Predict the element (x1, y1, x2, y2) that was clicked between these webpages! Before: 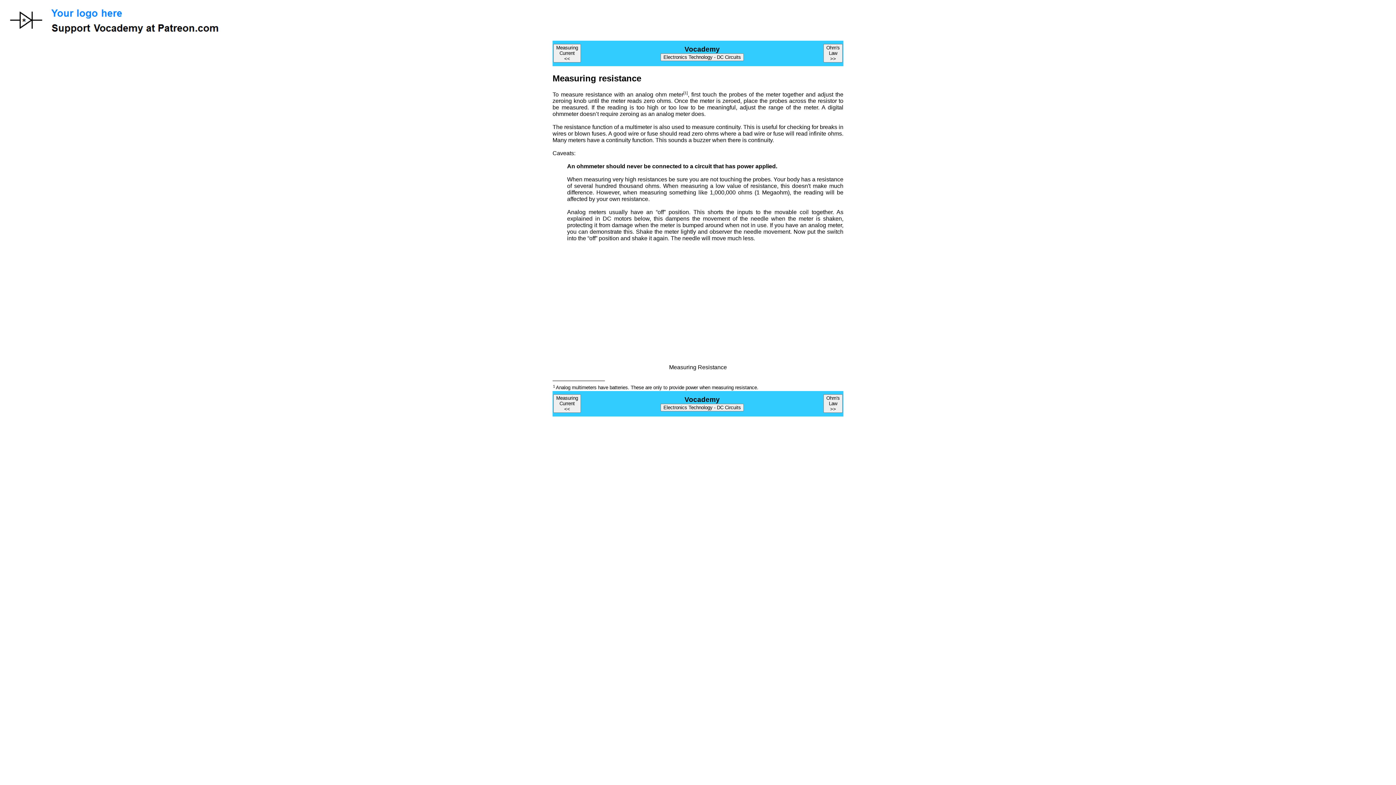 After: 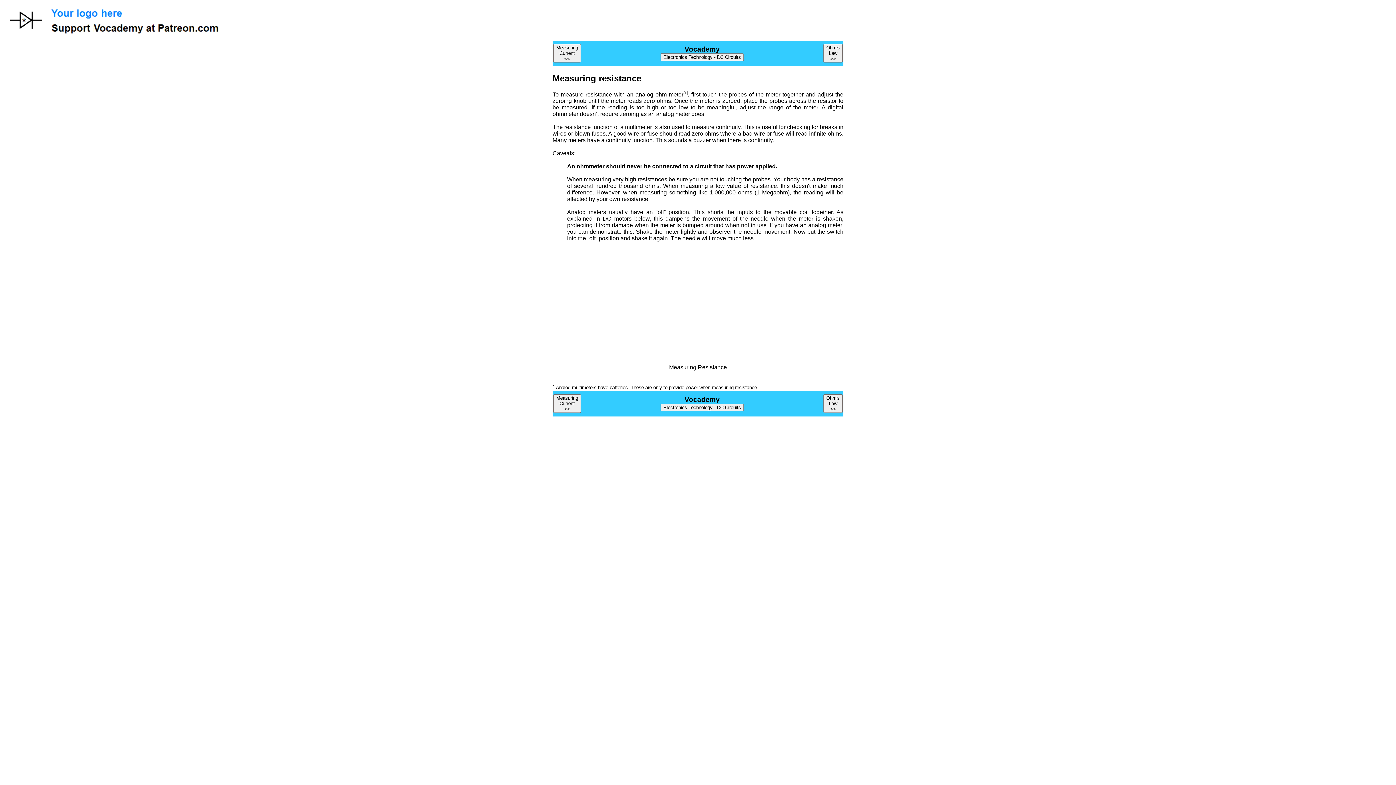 Action: label: [1] bbox: (683, 92, 687, 97)